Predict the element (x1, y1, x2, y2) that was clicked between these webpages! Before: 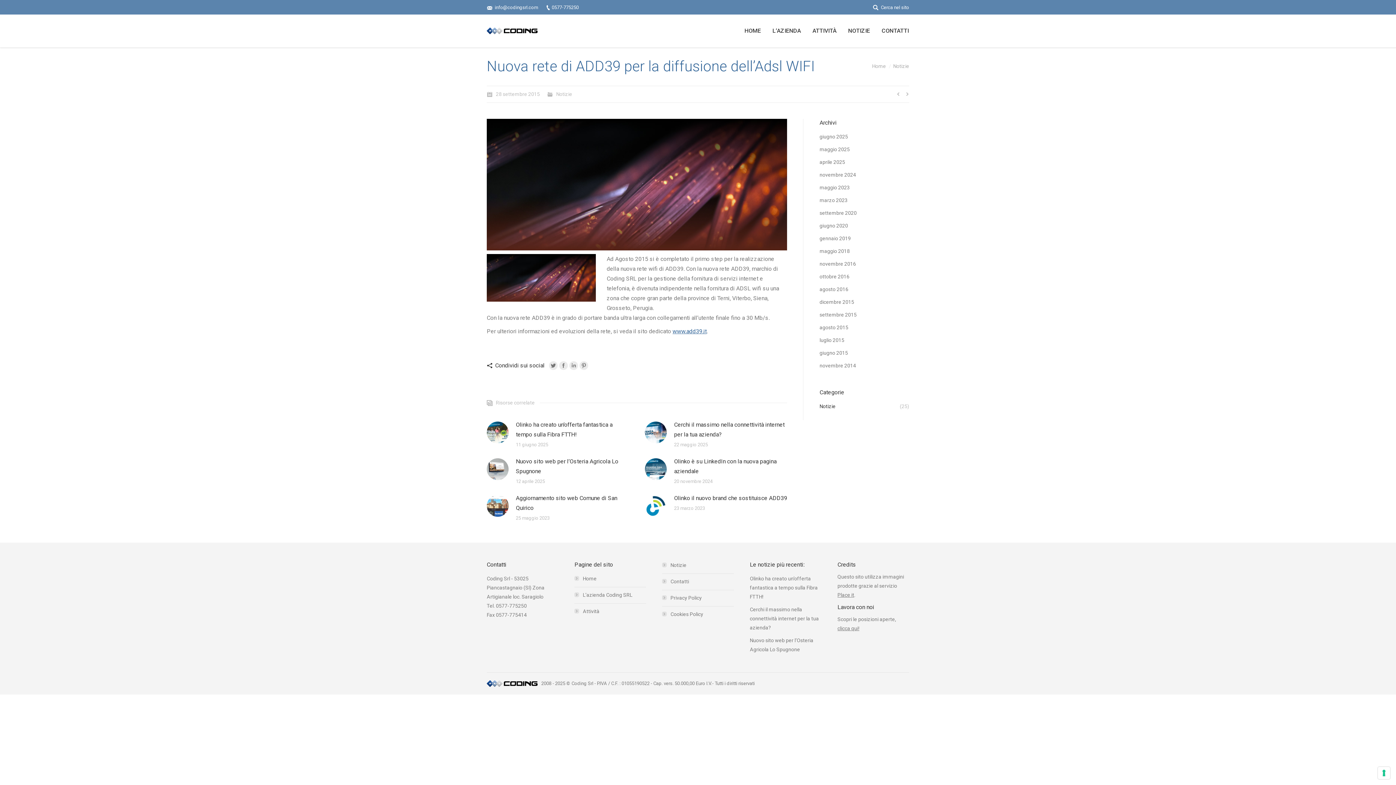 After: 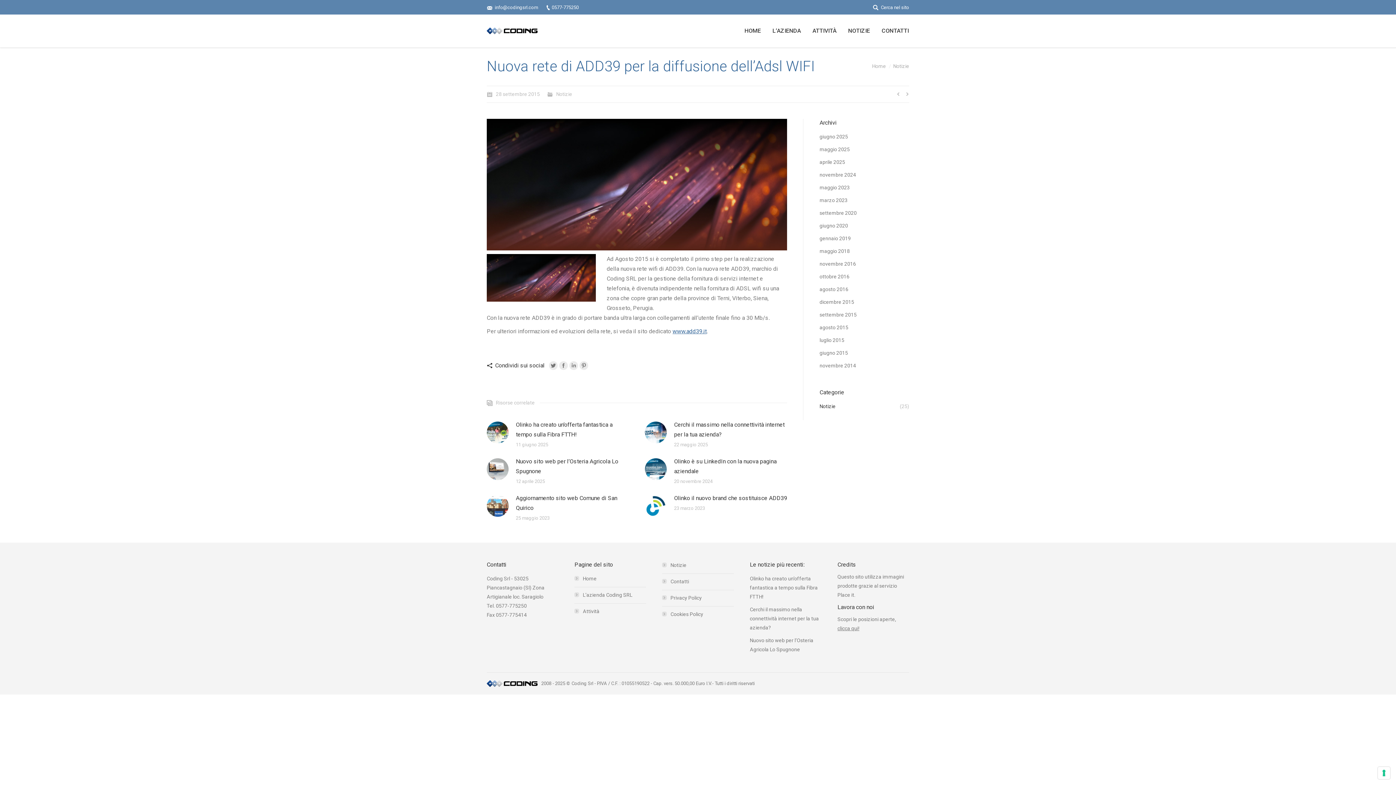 Action: label: Place it bbox: (837, 592, 854, 598)